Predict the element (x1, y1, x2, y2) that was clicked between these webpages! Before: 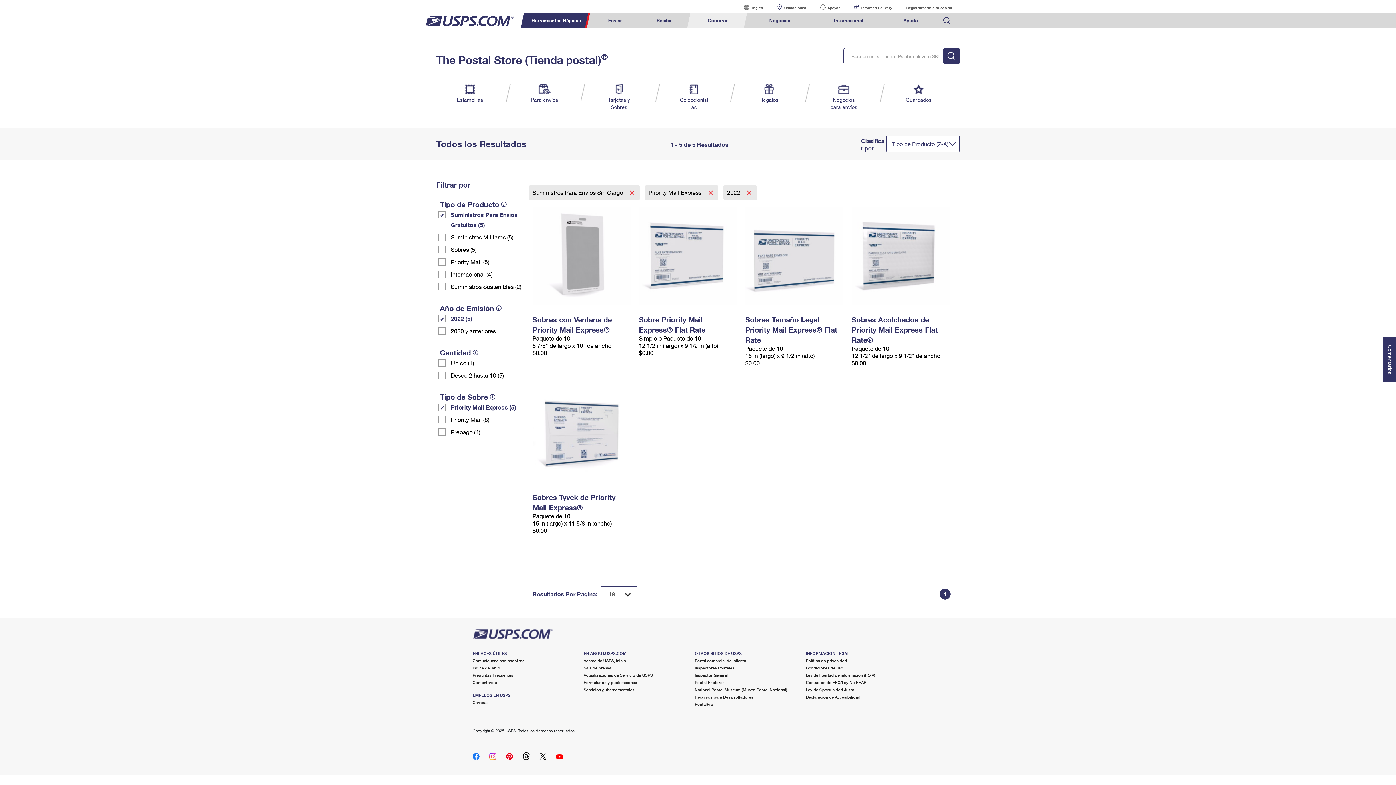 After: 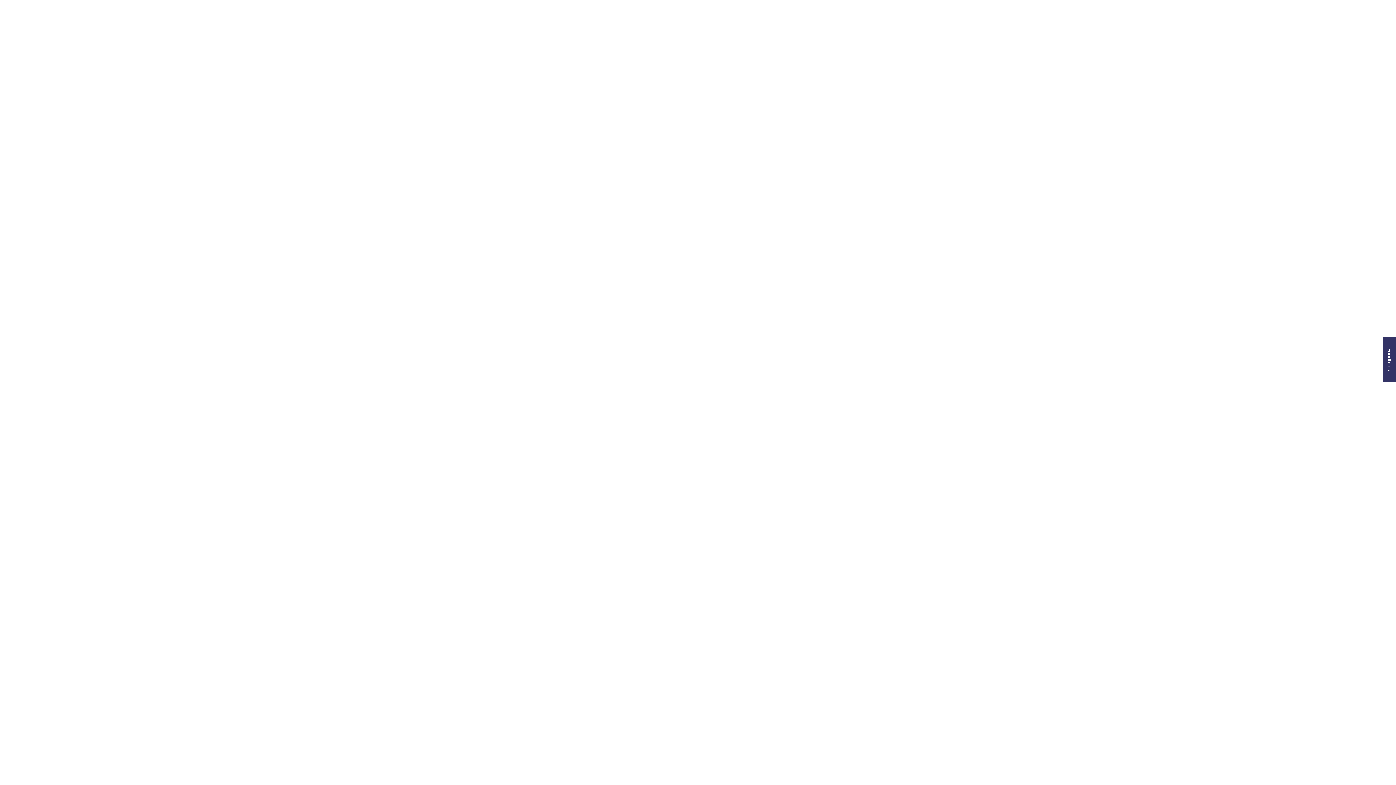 Action: label: Ayuda bbox: (884, 13, 937, 28)